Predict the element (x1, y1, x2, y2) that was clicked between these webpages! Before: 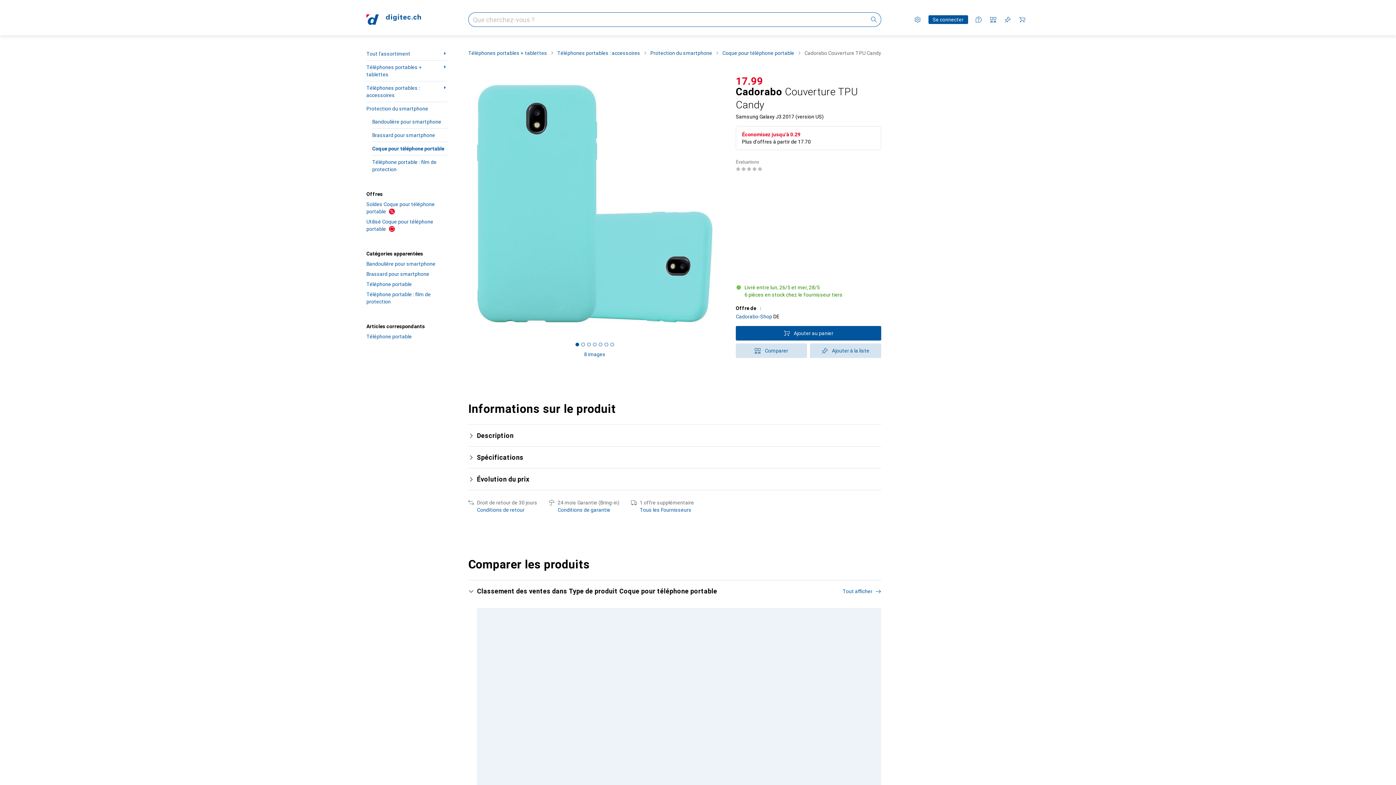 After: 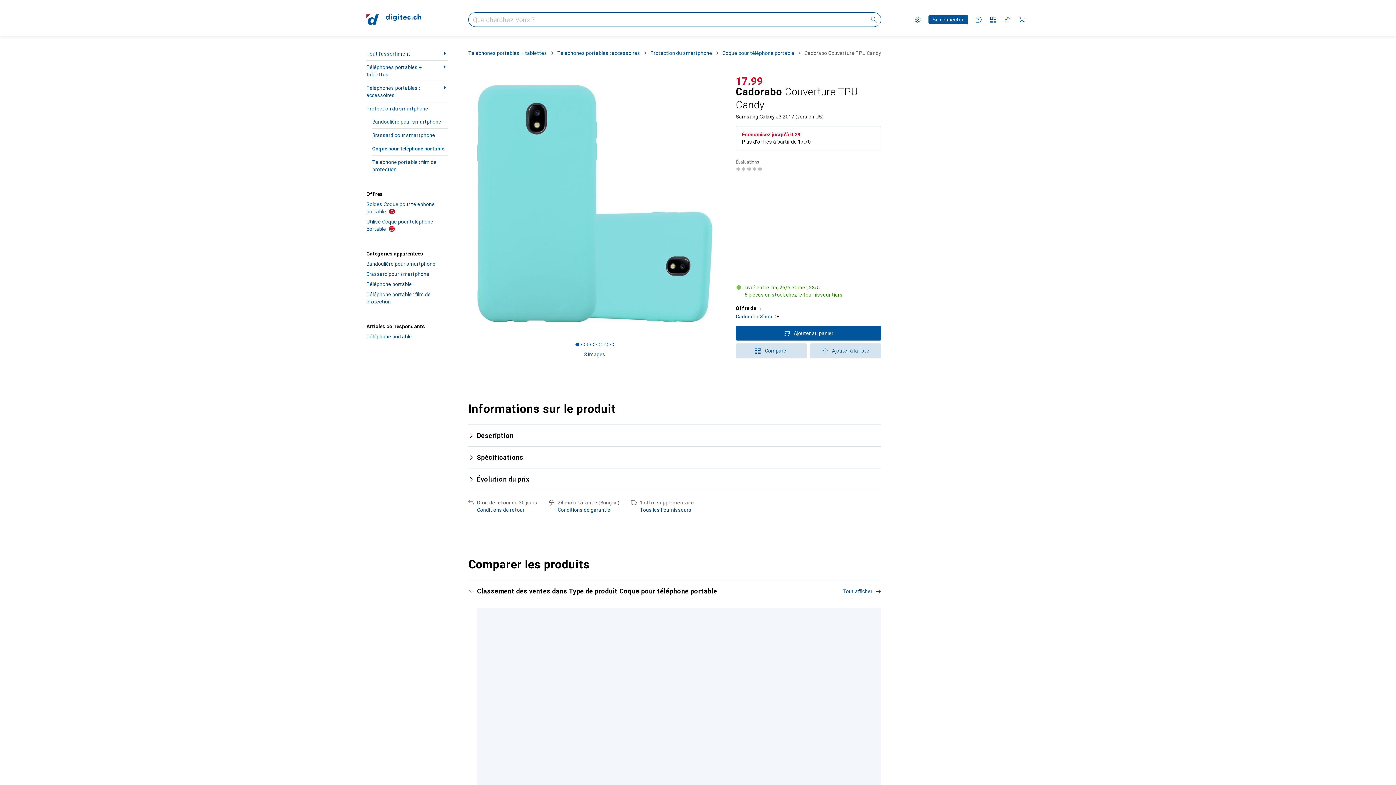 Action: label: Got to carousel page 6 bbox: (604, 342, 608, 346)